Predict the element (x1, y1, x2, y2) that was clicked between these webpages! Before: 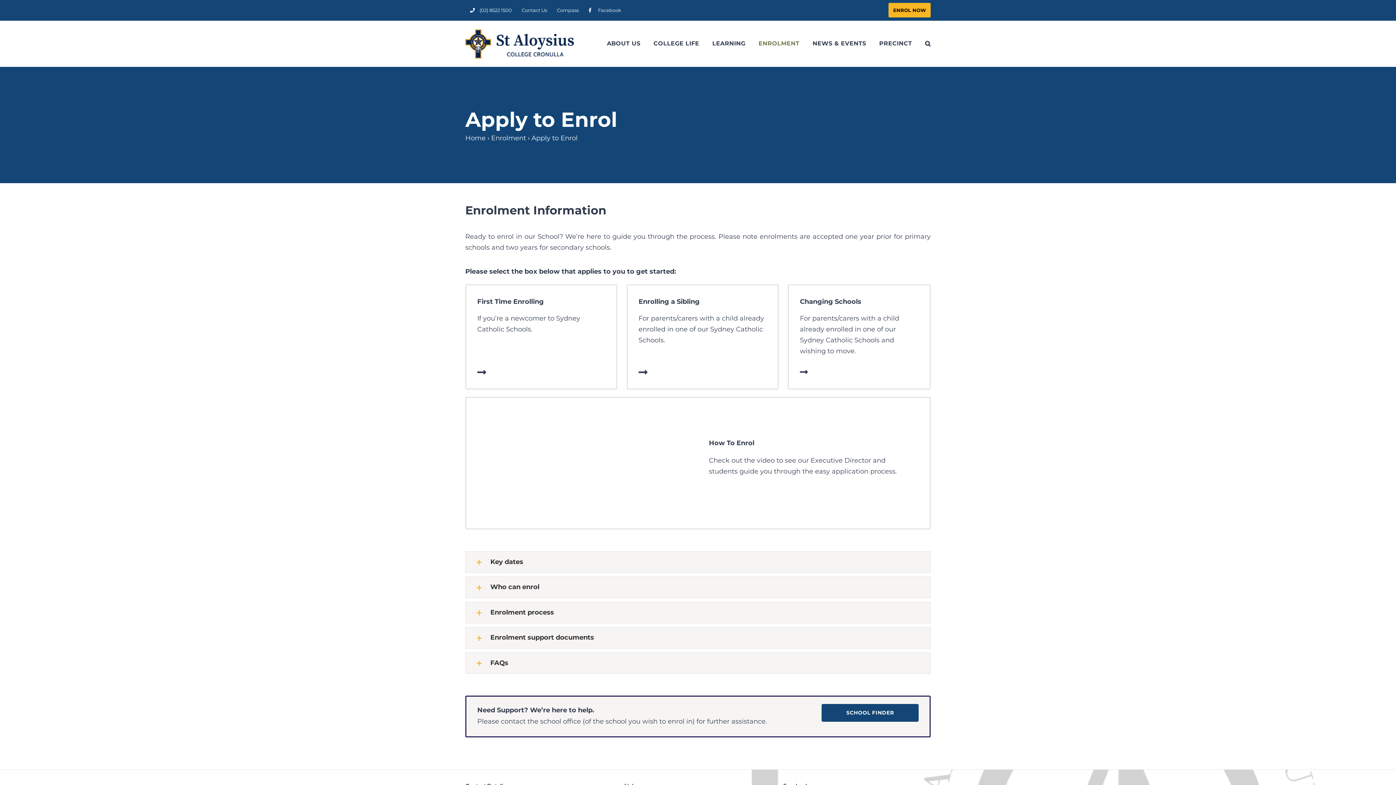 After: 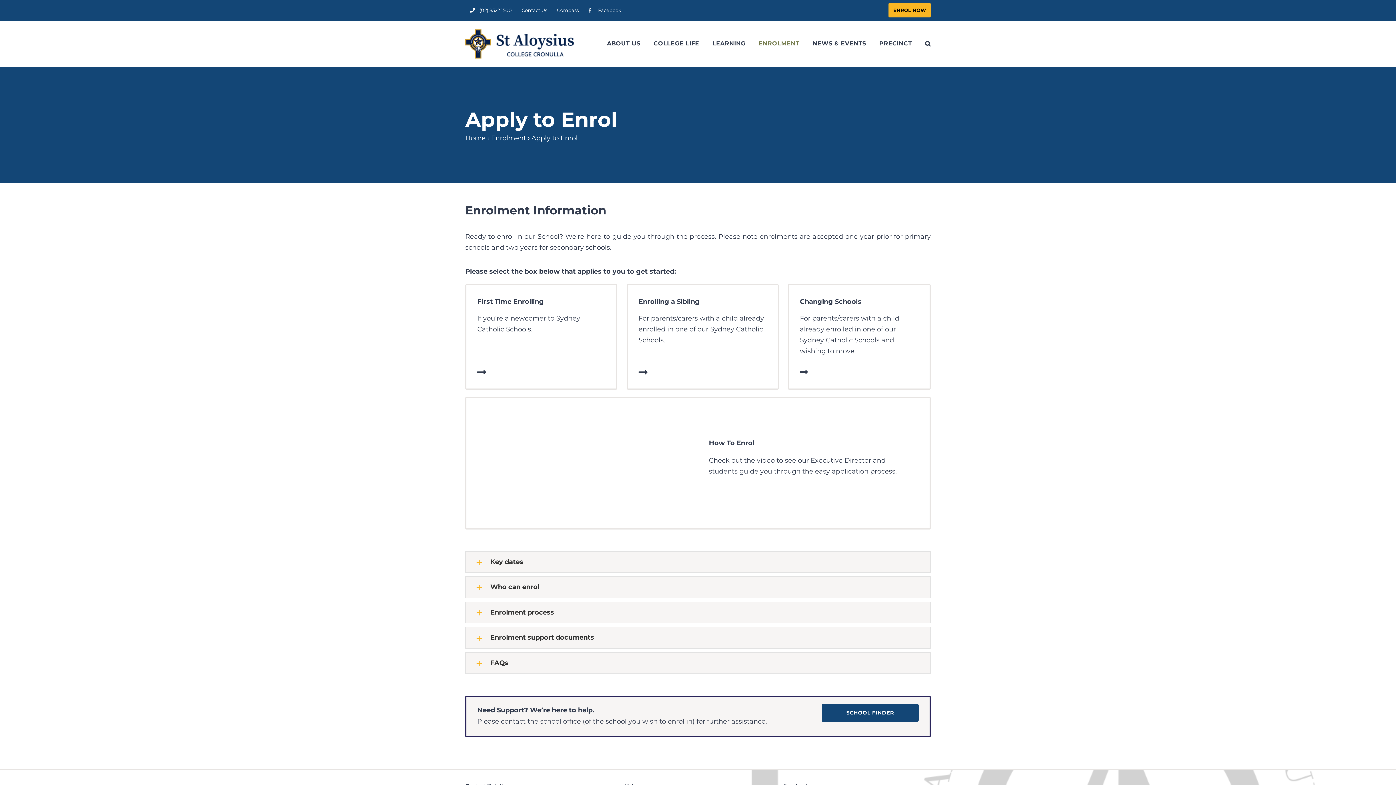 Action: bbox: (491, 134, 526, 142) label: Enrolment